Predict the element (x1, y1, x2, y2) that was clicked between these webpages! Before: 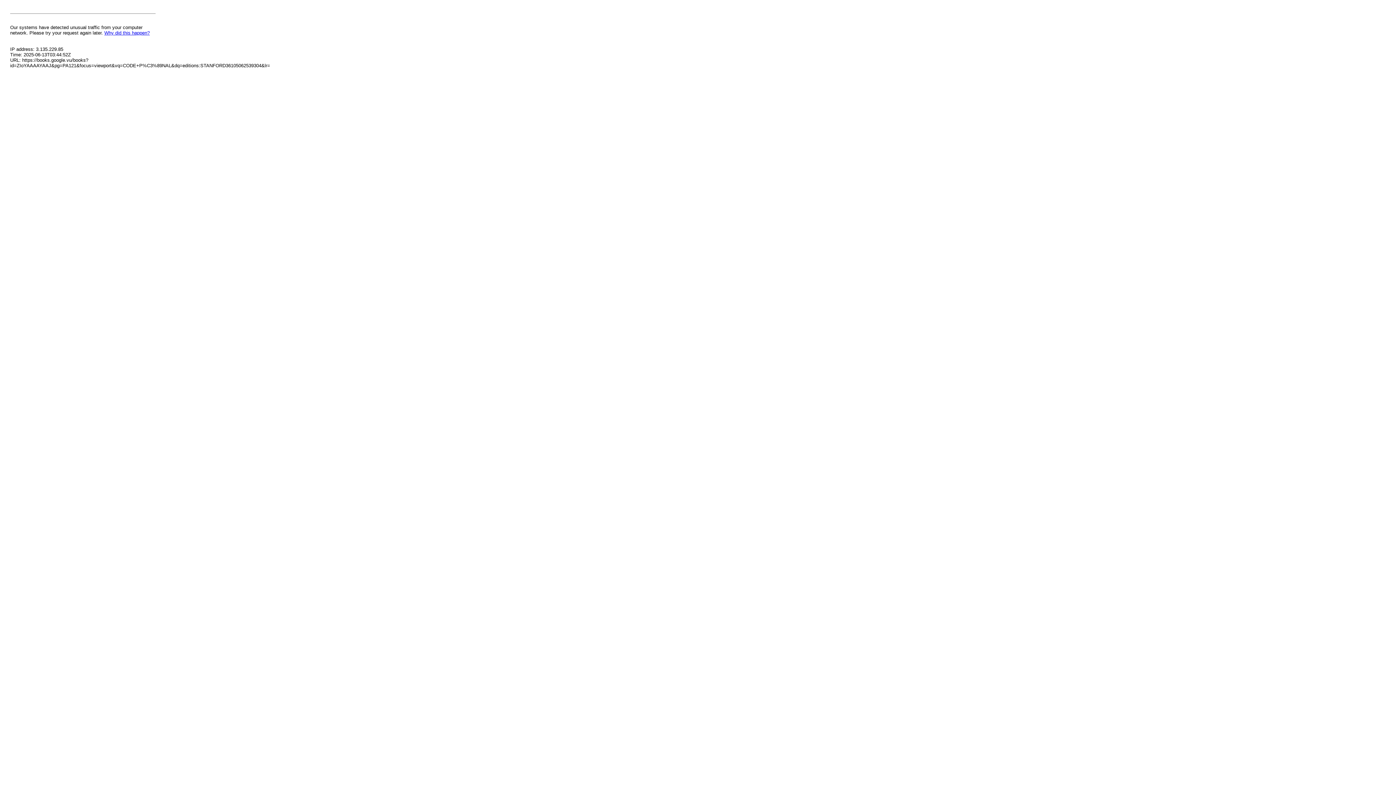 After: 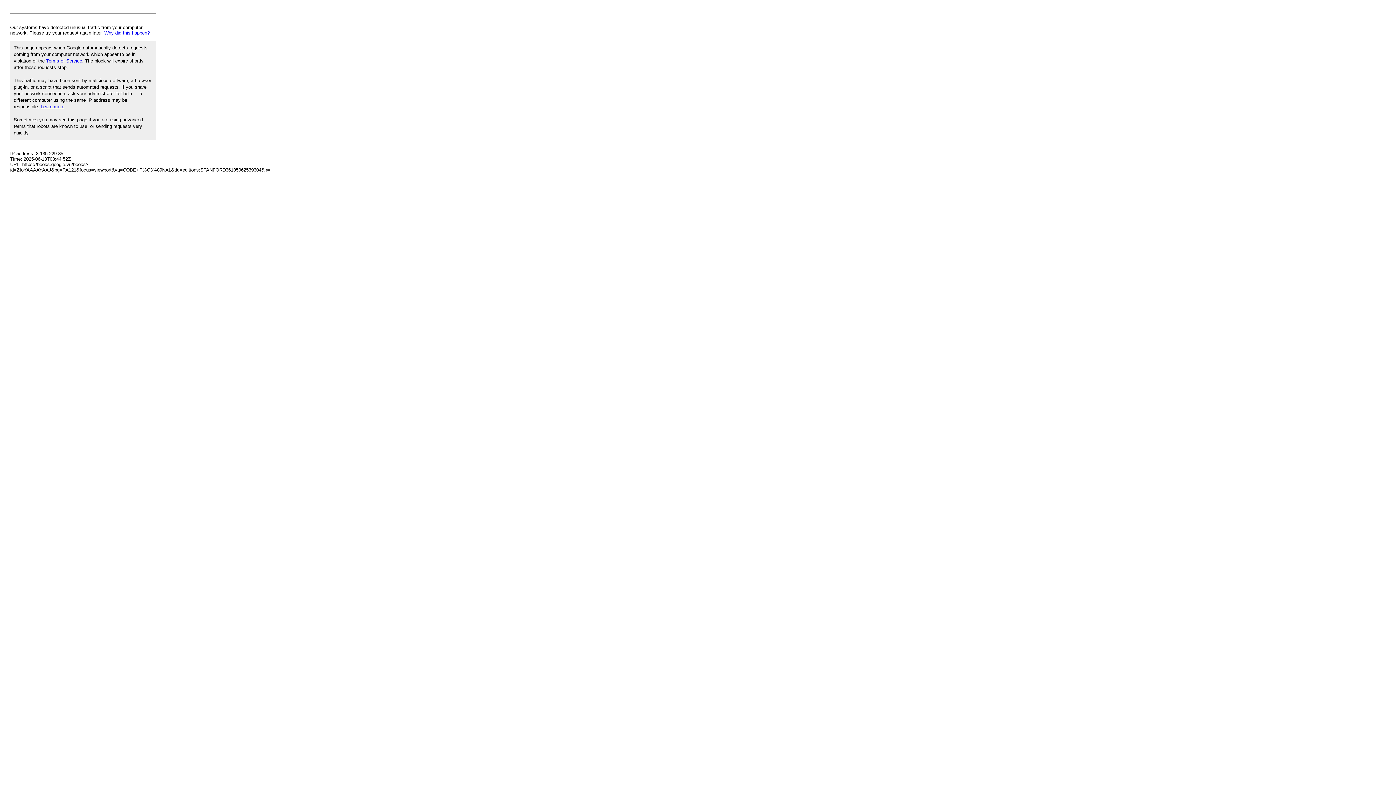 Action: bbox: (104, 30, 149, 35) label: Why did this happen?